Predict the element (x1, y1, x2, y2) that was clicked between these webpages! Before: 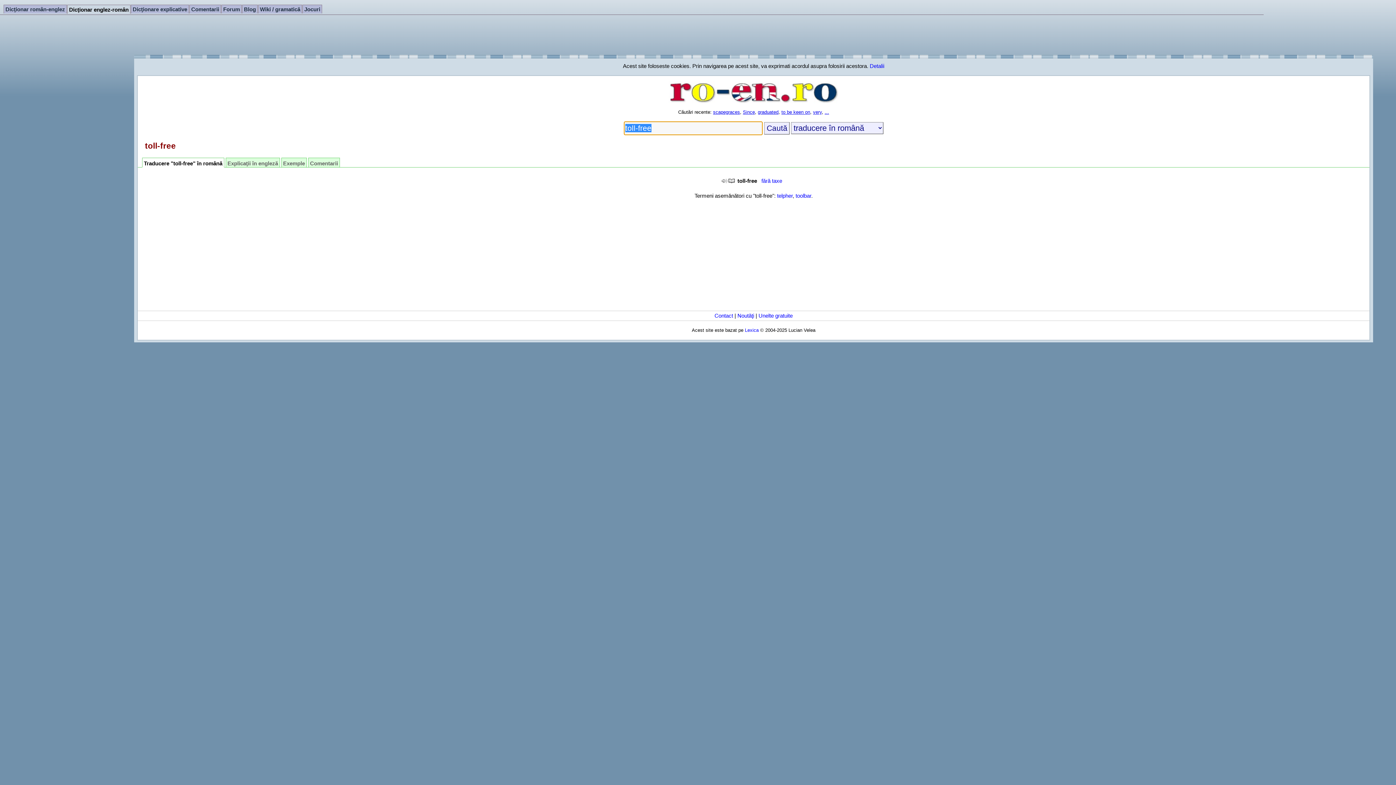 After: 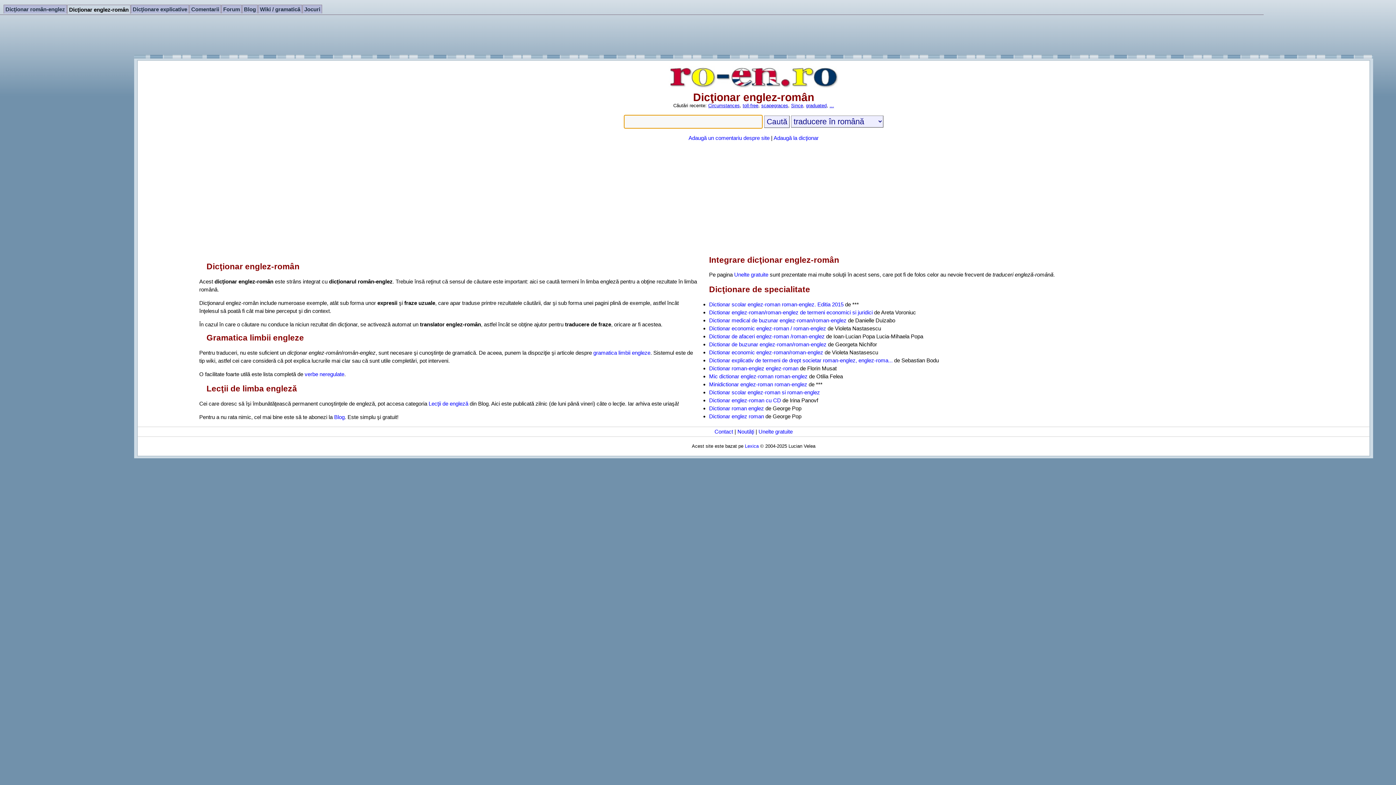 Action: label: Dicţionar englez-român bbox: (67, 4, 130, 13)